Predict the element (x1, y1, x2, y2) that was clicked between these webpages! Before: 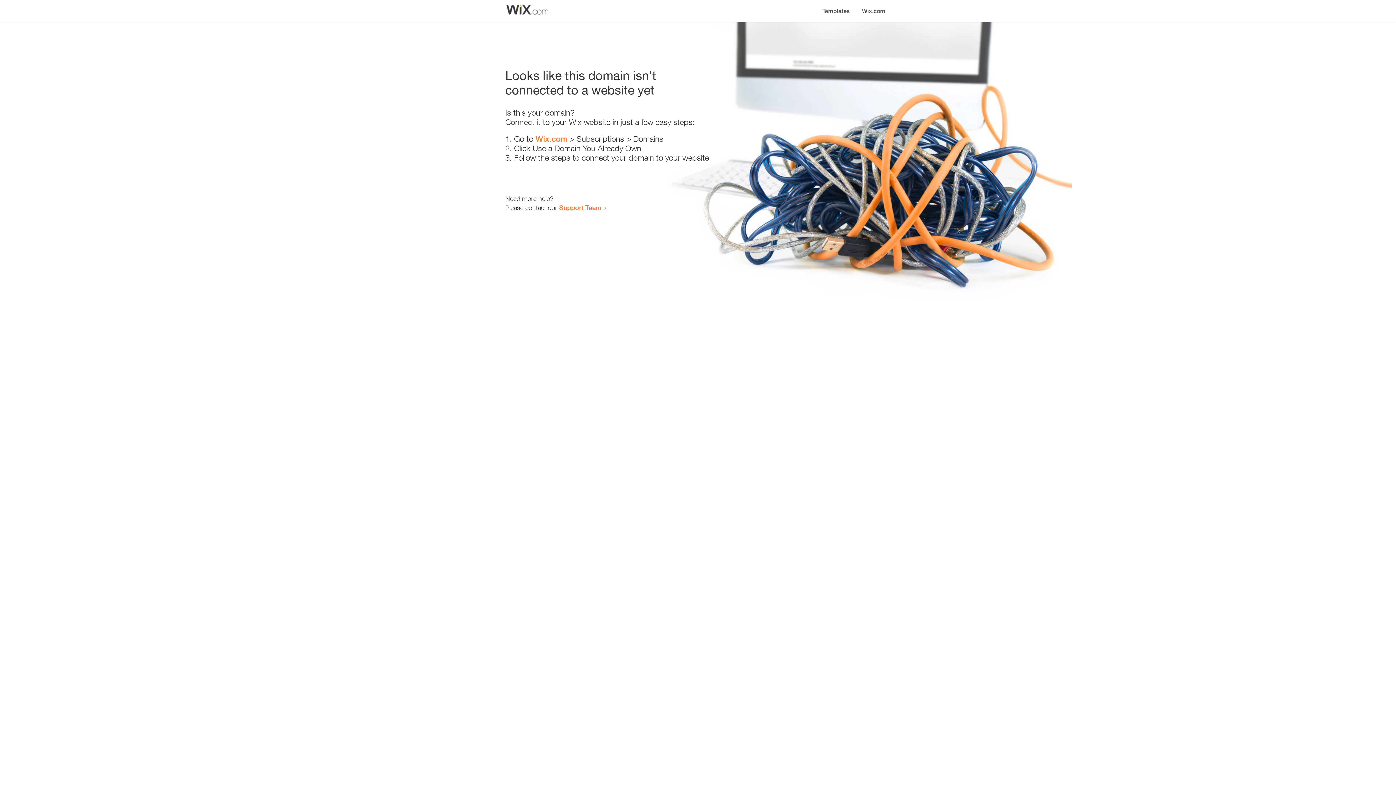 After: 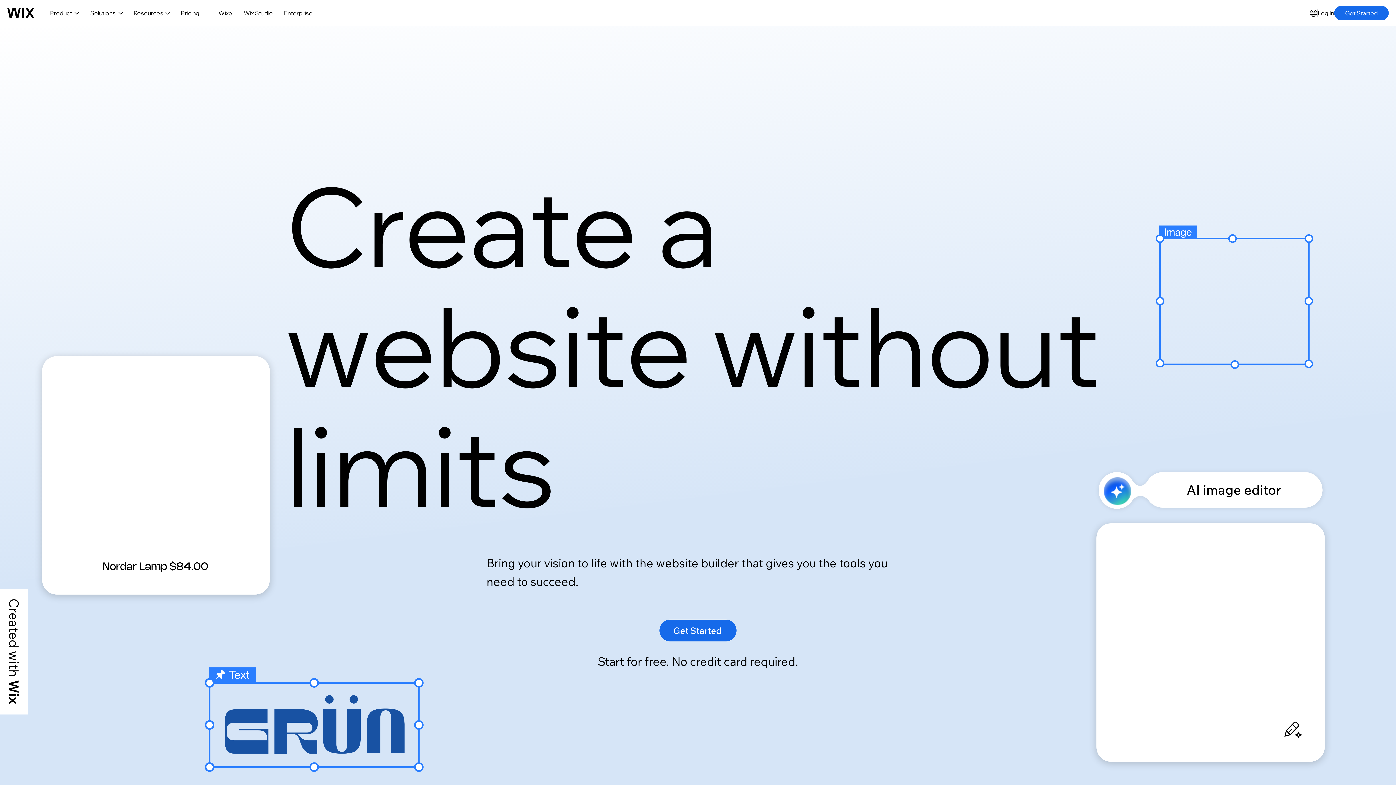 Action: bbox: (535, 134, 567, 143) label: Wix.com